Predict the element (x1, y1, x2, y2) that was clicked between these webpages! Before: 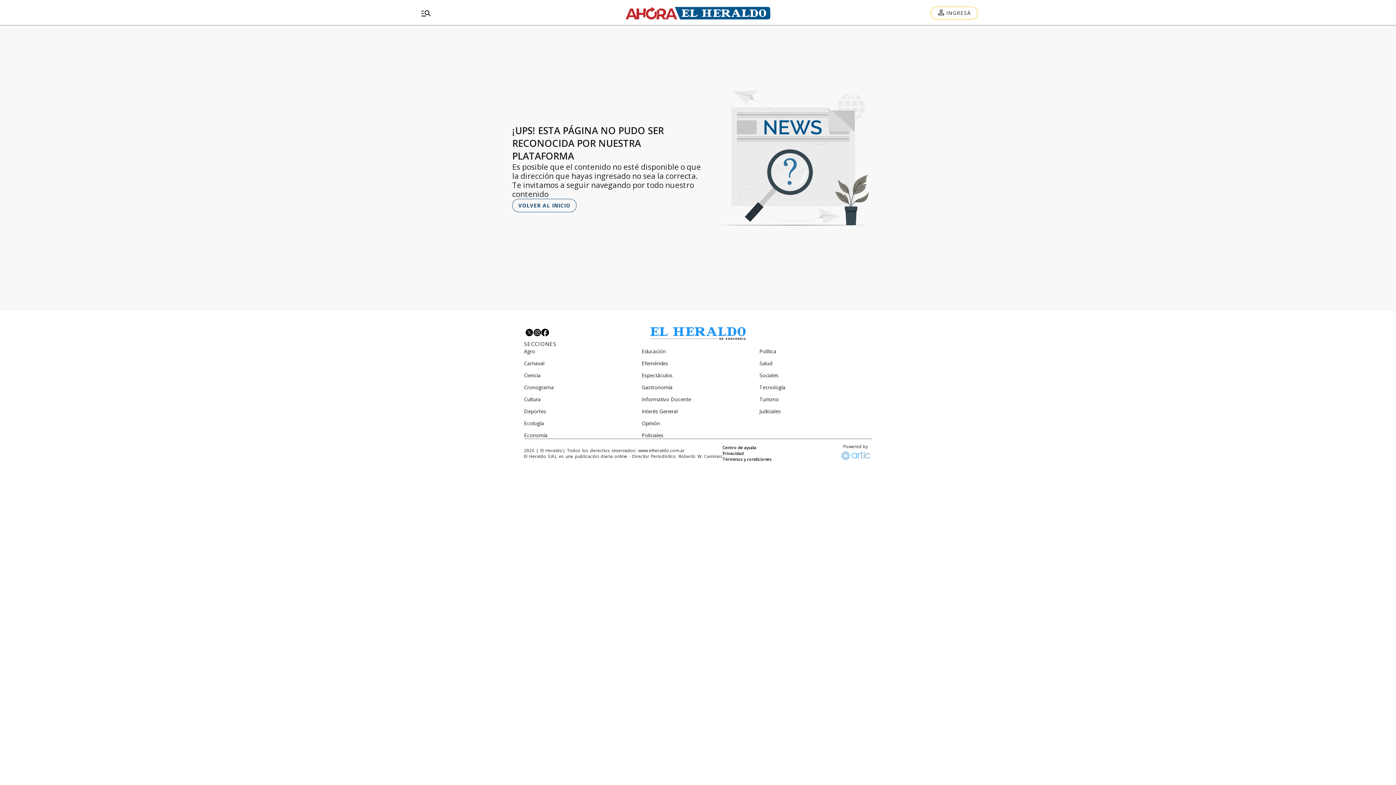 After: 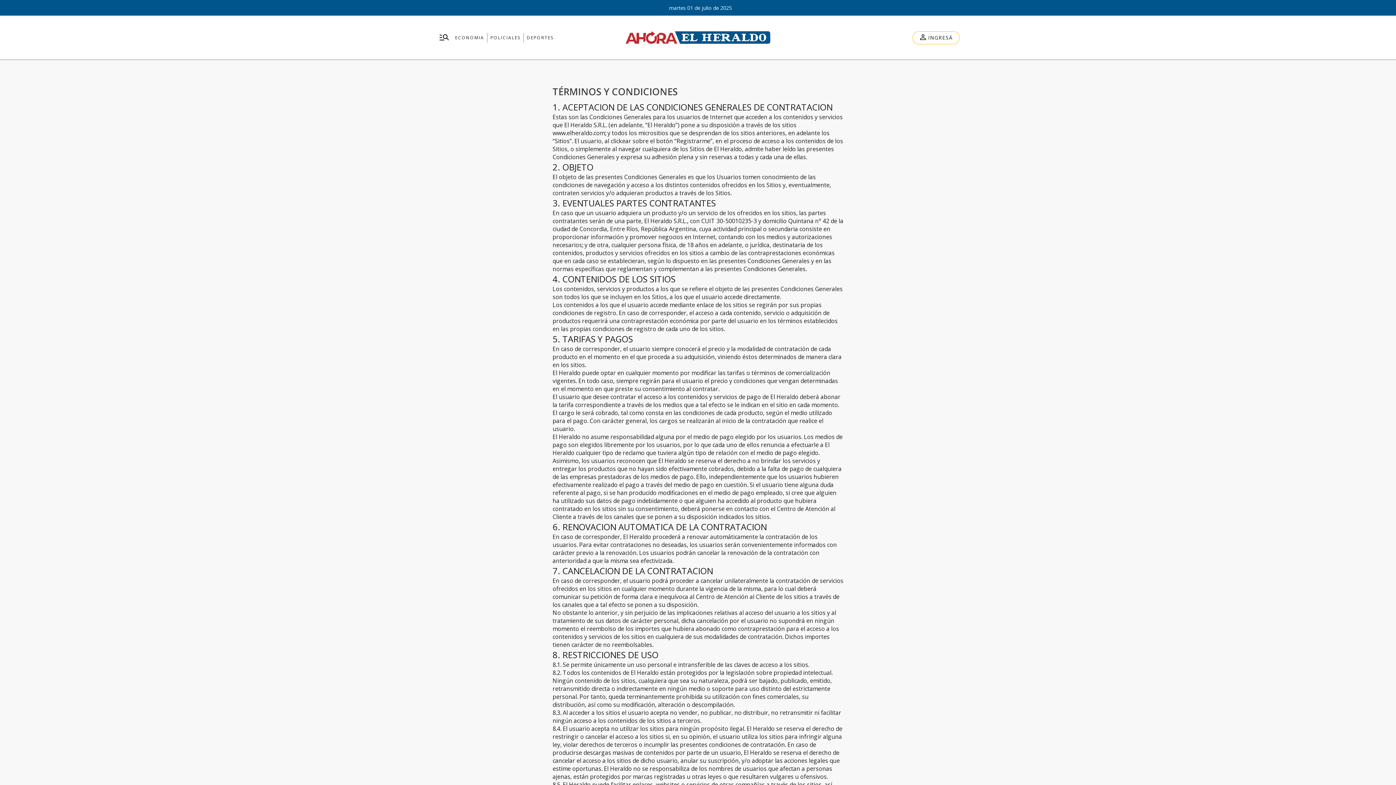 Action: label: Términos y condiciones bbox: (722, 456, 788, 462)